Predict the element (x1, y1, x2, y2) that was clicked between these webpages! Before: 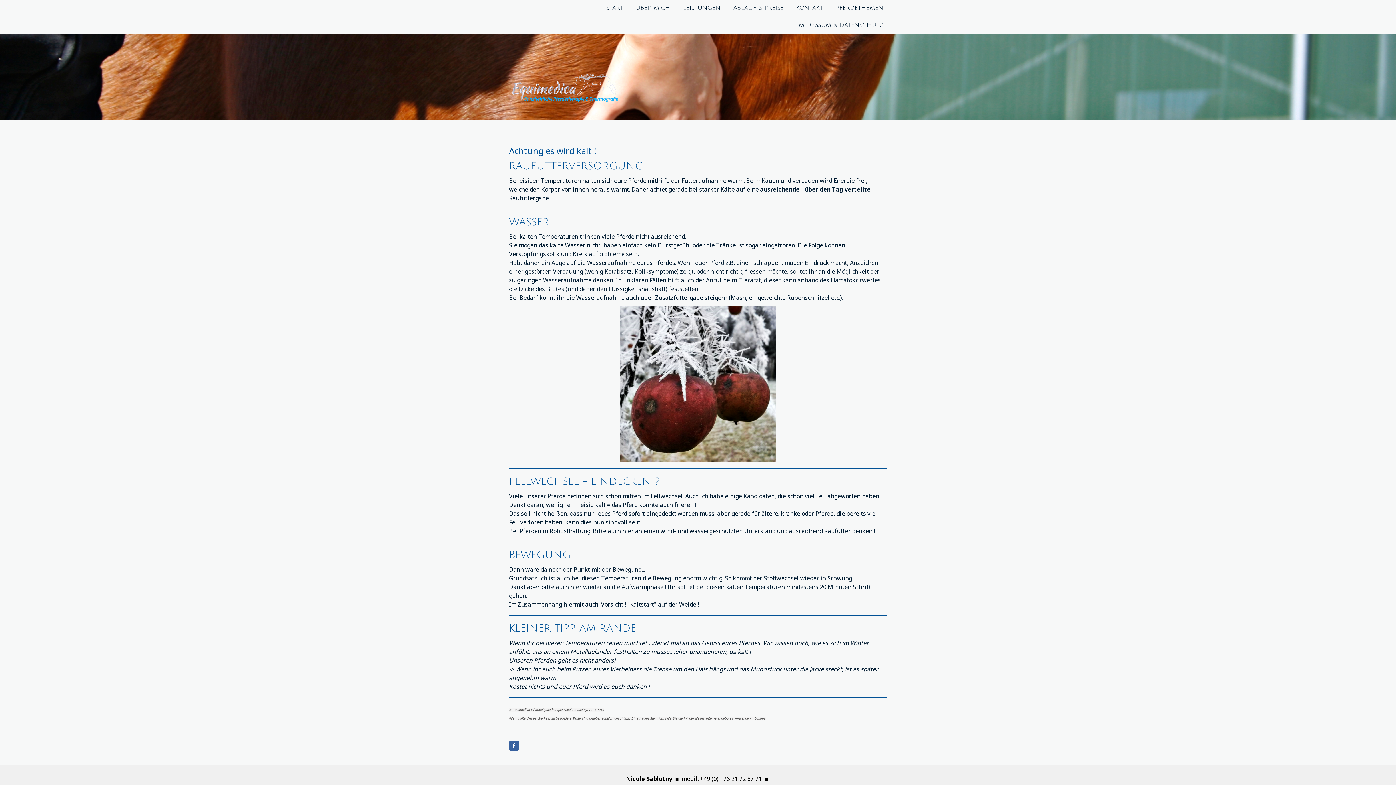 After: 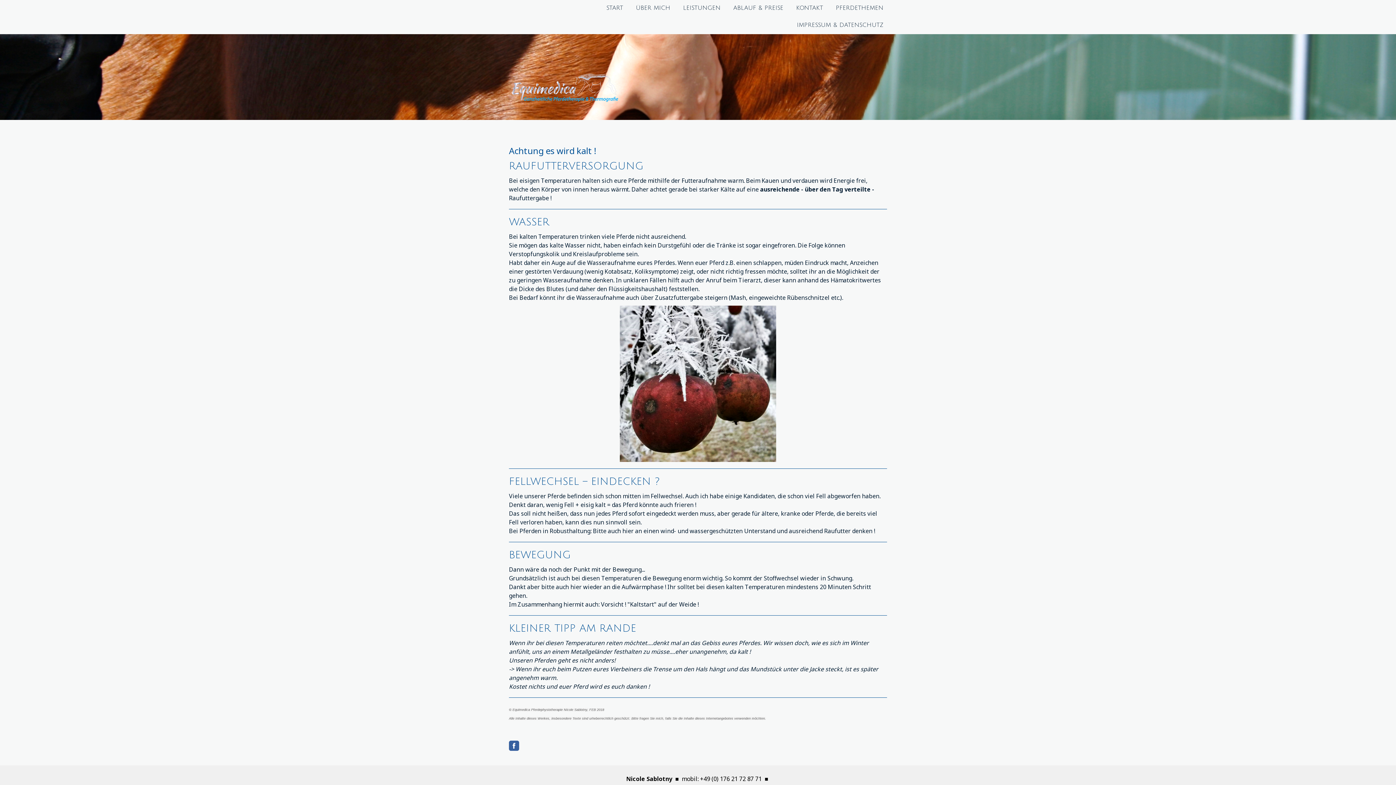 Action: bbox: (509, 740, 519, 751)